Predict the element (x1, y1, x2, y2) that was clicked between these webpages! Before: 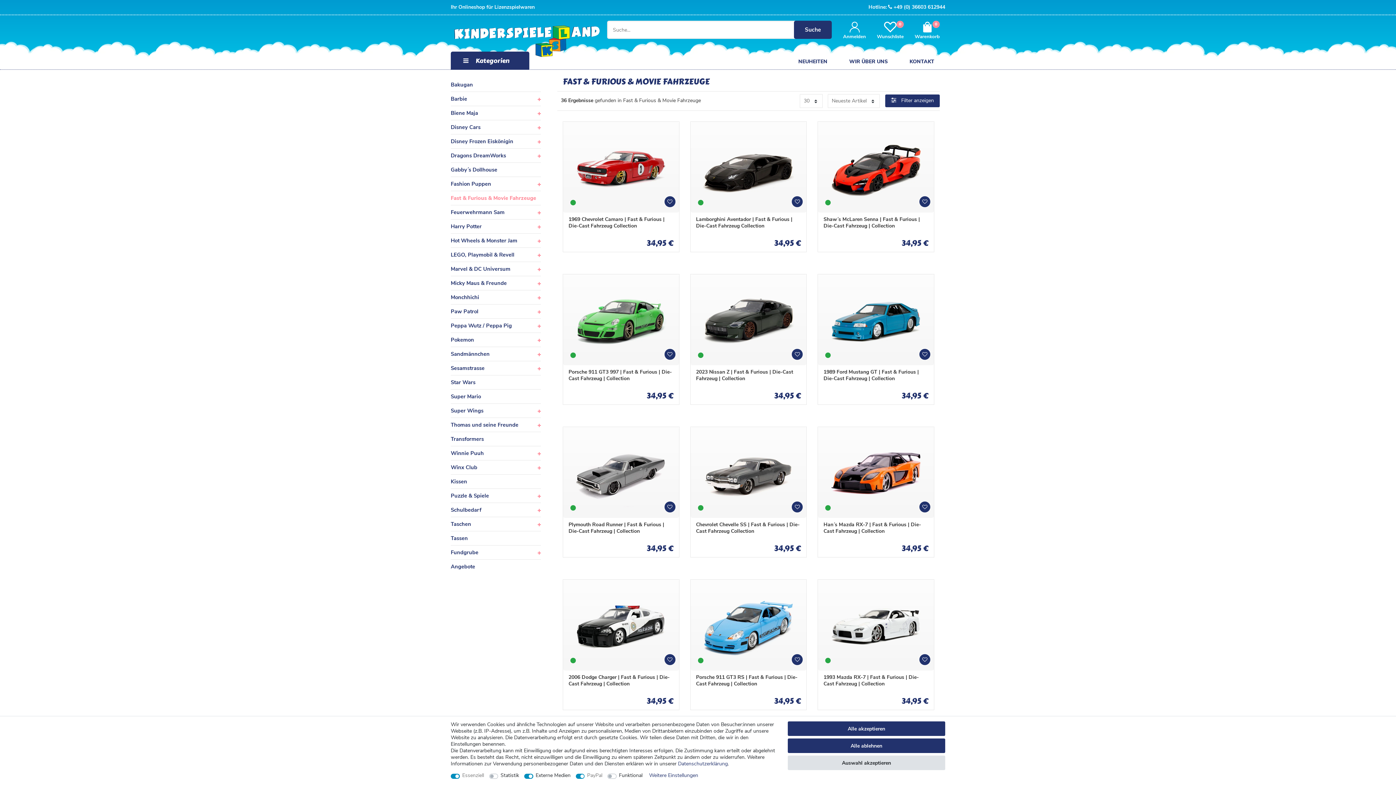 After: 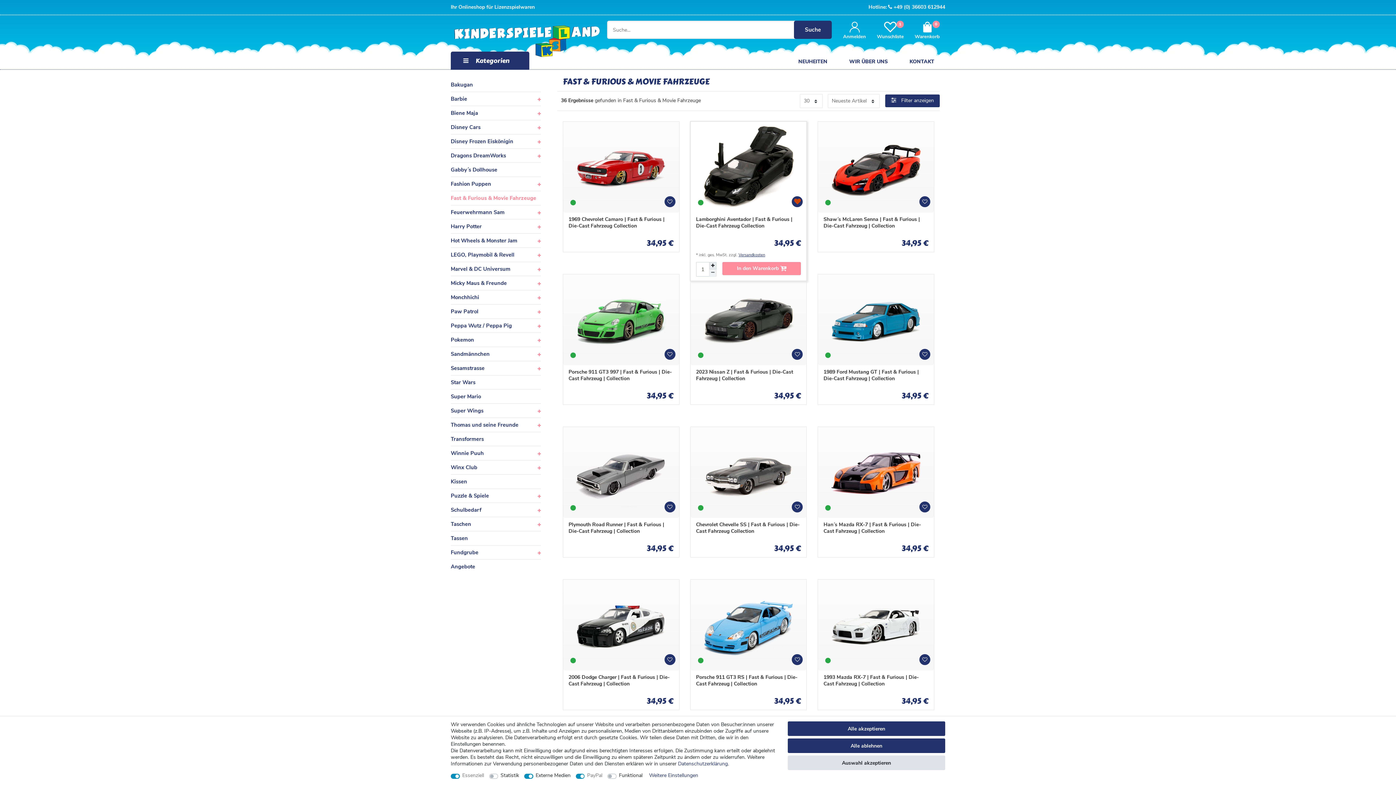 Action: label: Wunschliste bbox: (792, 196, 803, 207)